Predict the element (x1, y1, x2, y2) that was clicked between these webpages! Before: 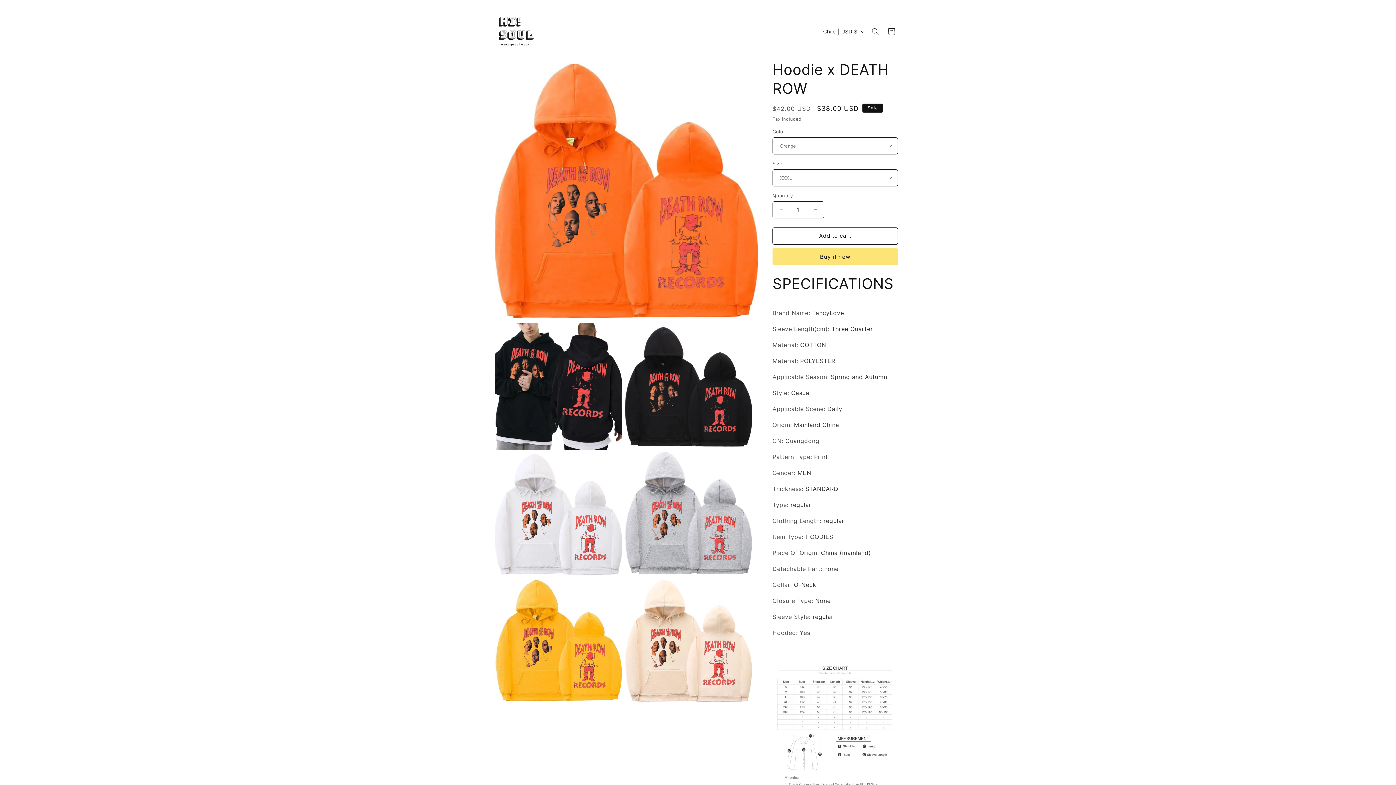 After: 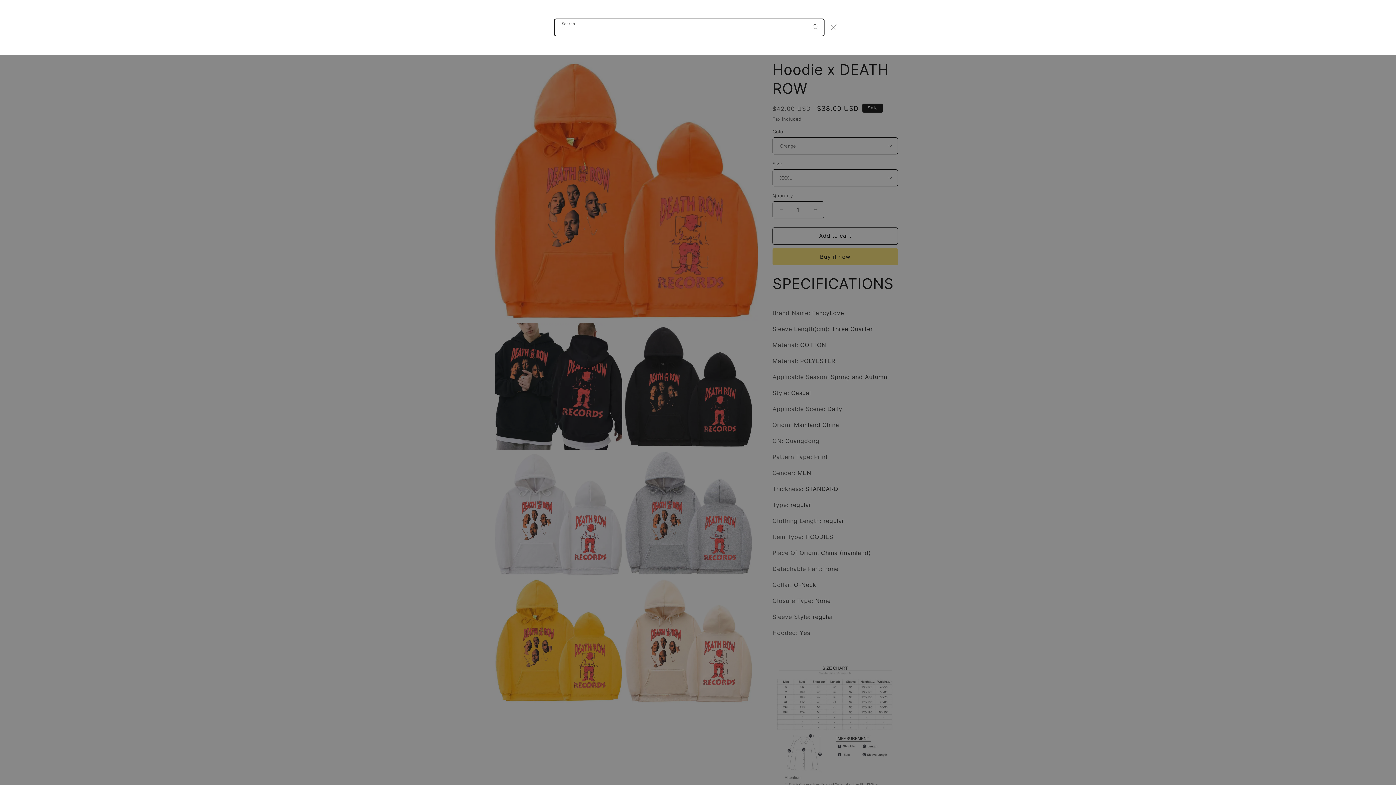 Action: bbox: (867, 23, 883, 39) label: Search